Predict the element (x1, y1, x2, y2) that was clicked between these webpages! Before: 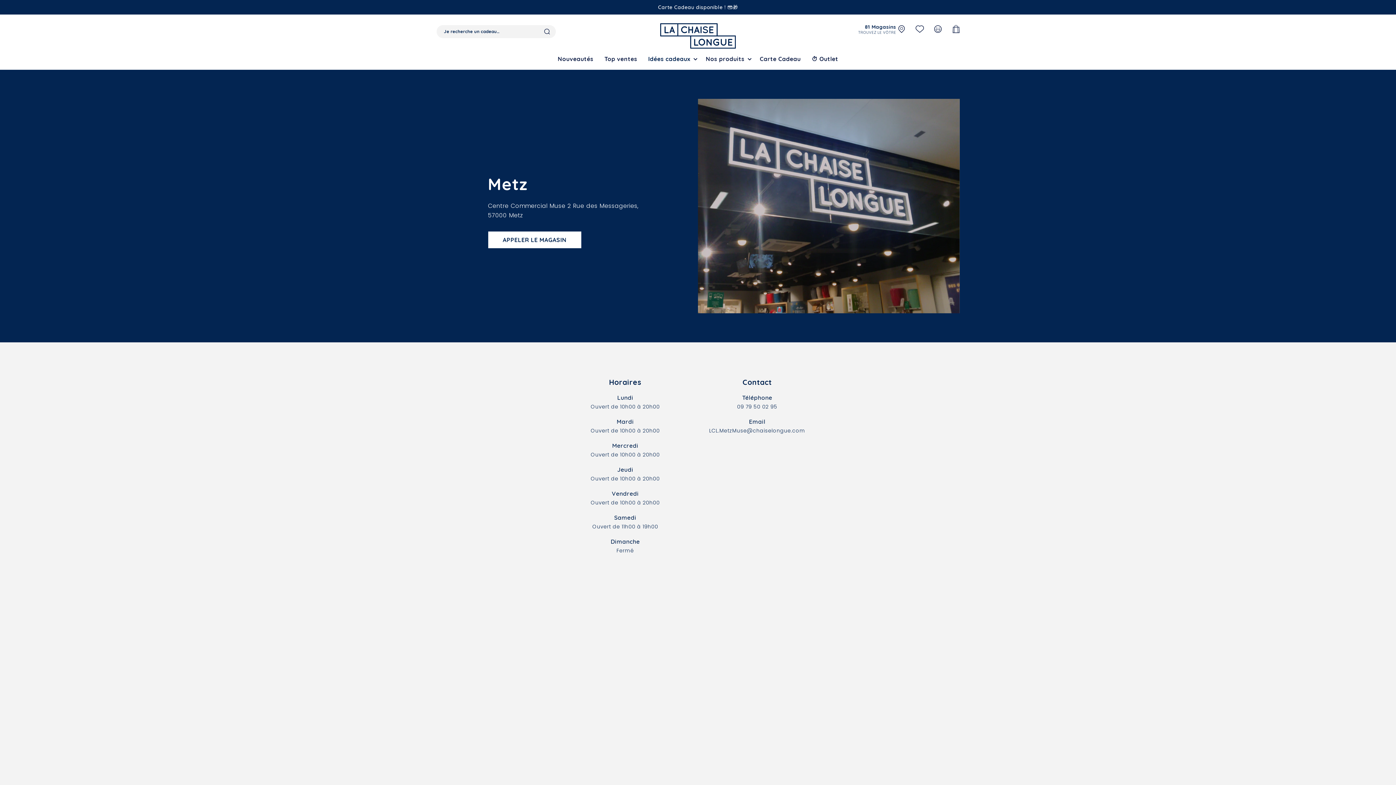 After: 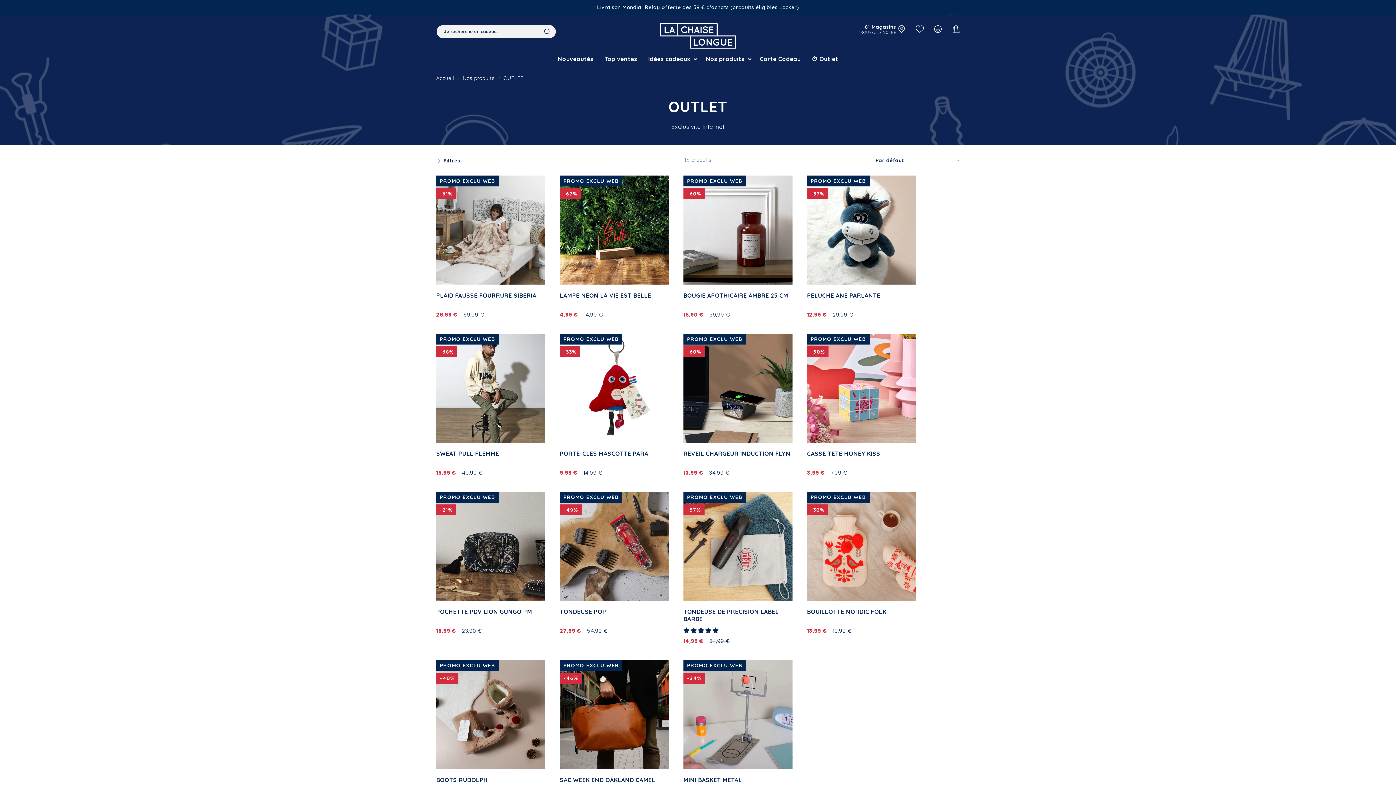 Action: label: ⏱️ Outlet bbox: (806, 49, 843, 68)